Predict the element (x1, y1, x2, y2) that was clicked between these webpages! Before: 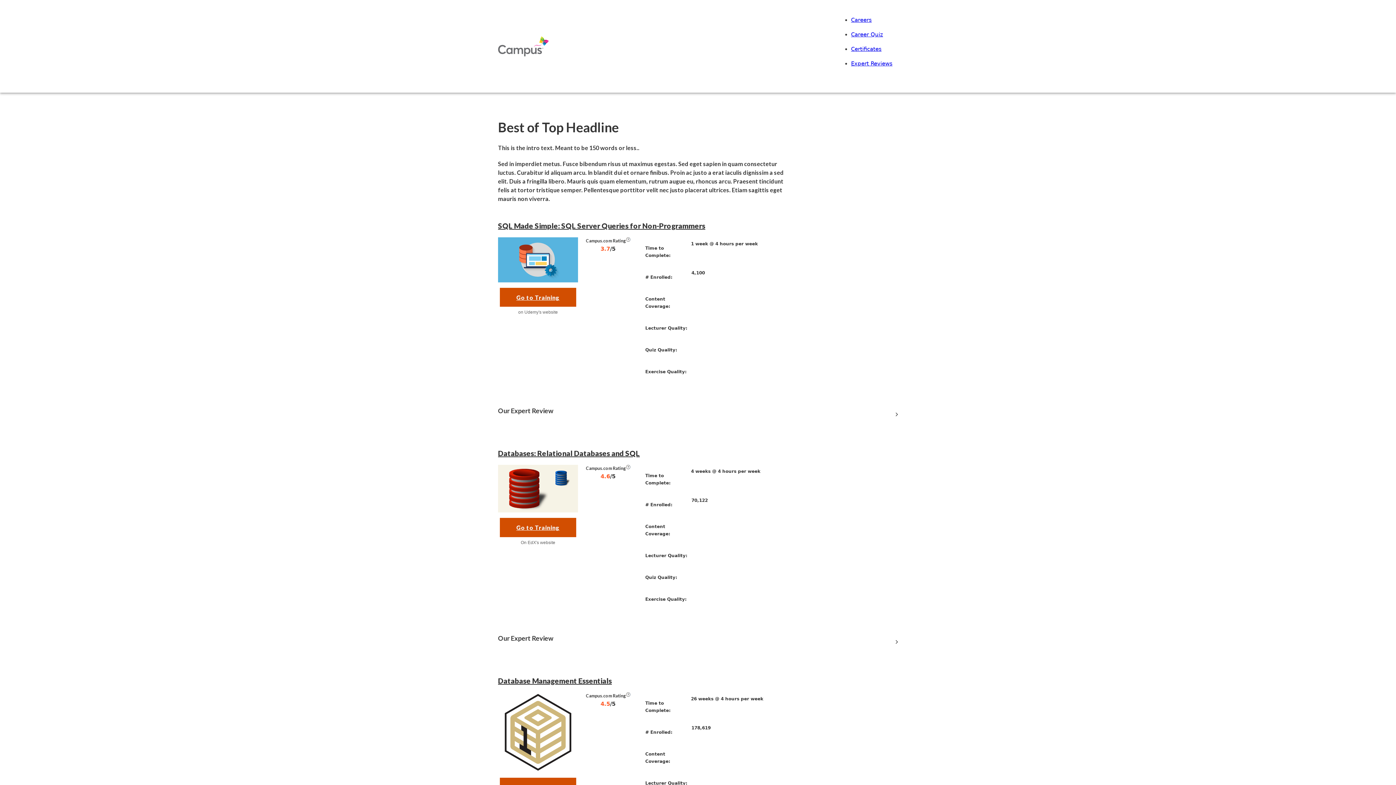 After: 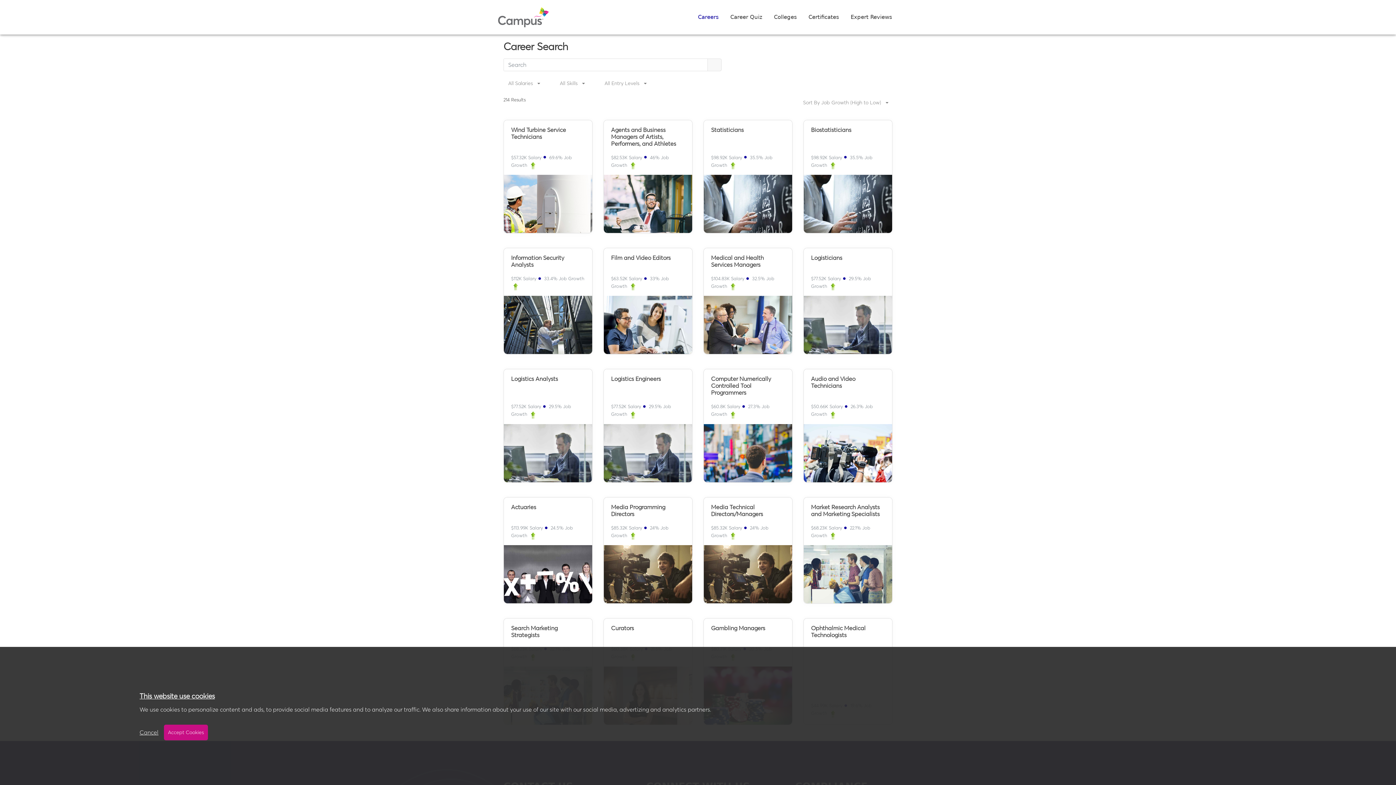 Action: label: Careers bbox: (851, 16, 872, 23)